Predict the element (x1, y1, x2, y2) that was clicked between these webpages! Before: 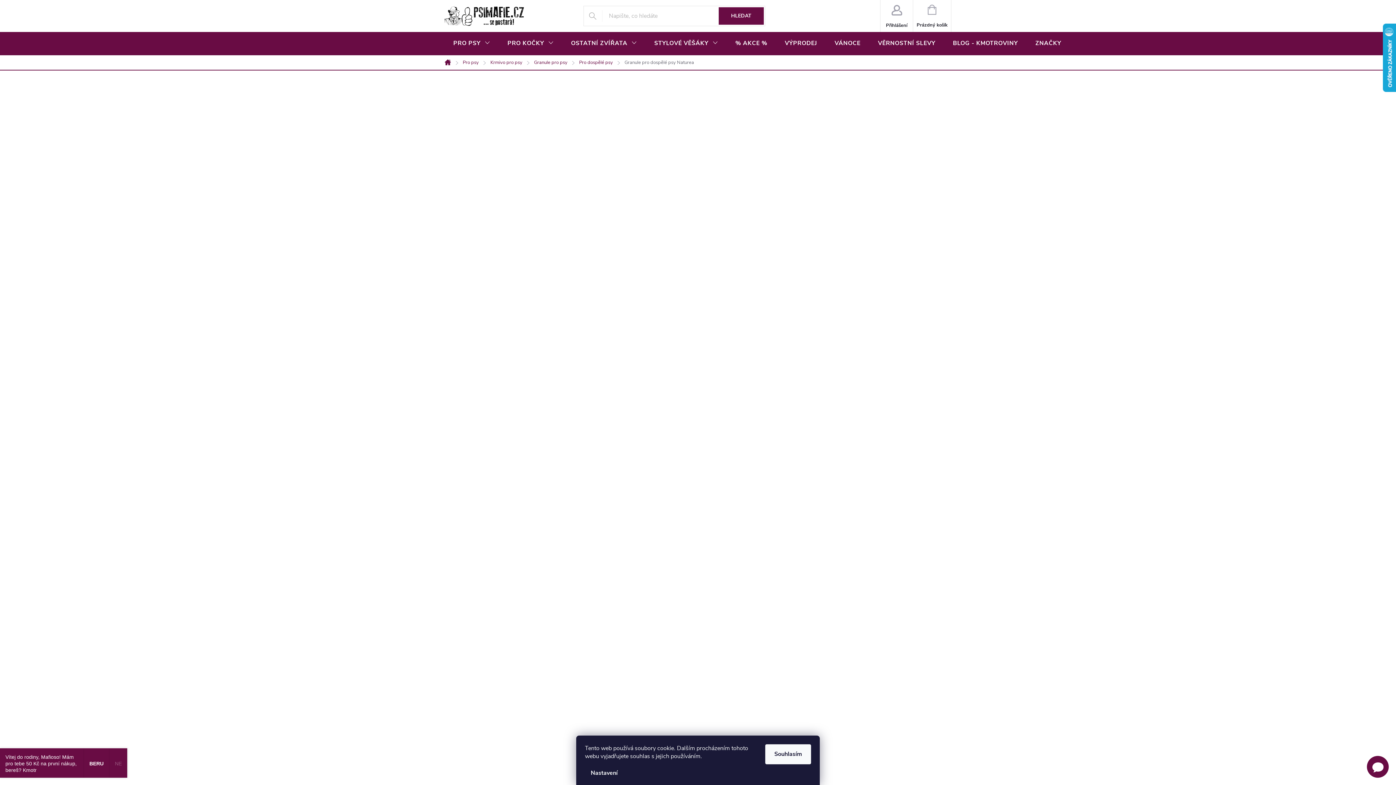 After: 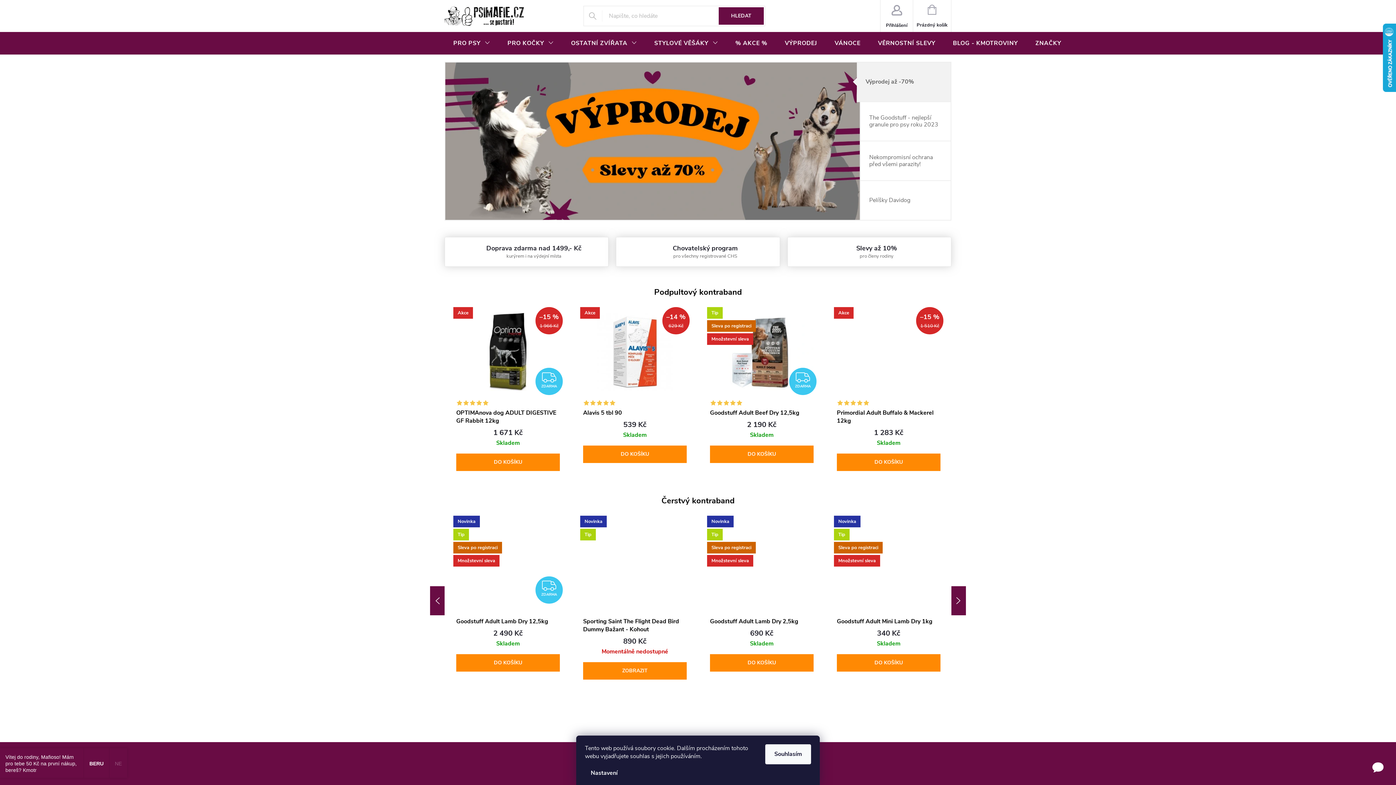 Action: label: Domů bbox: (440, 59, 457, 65)